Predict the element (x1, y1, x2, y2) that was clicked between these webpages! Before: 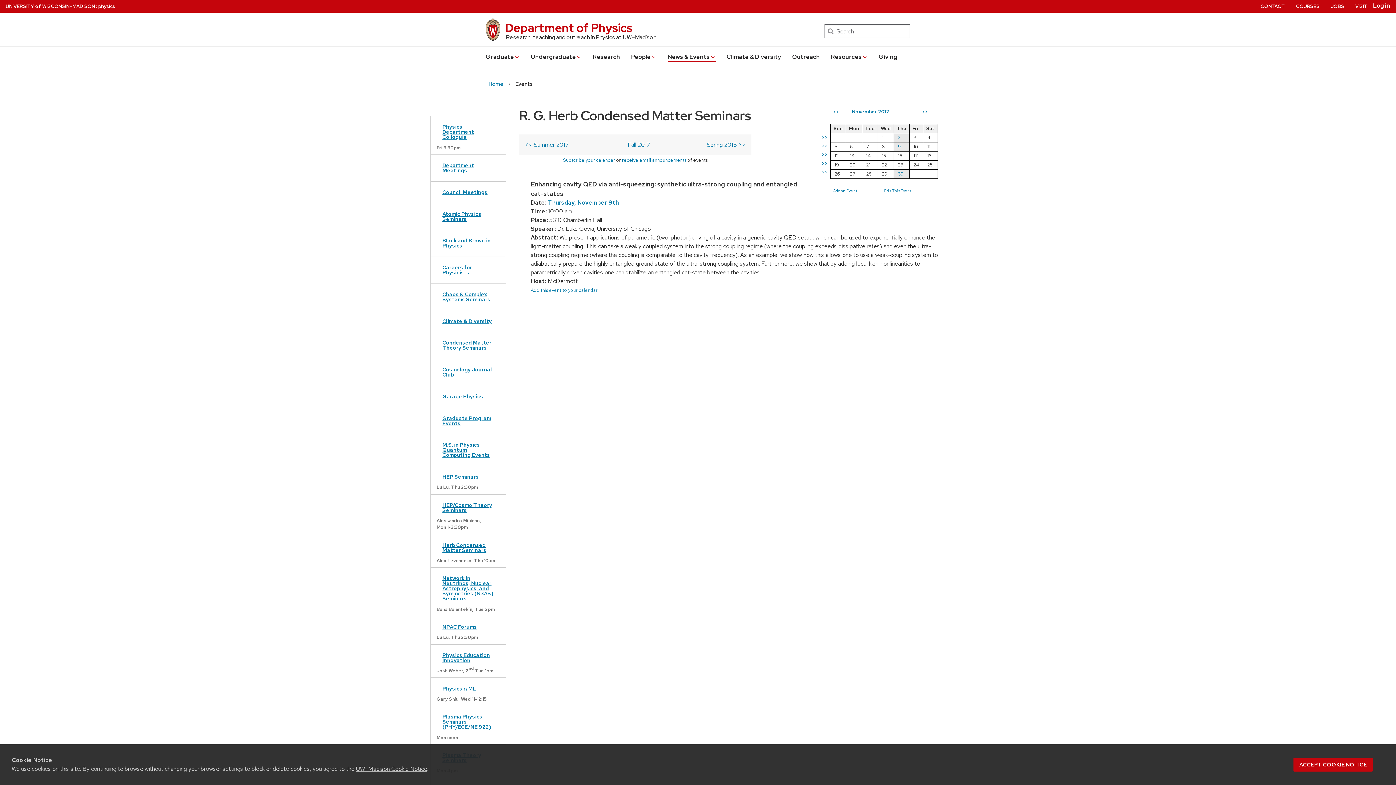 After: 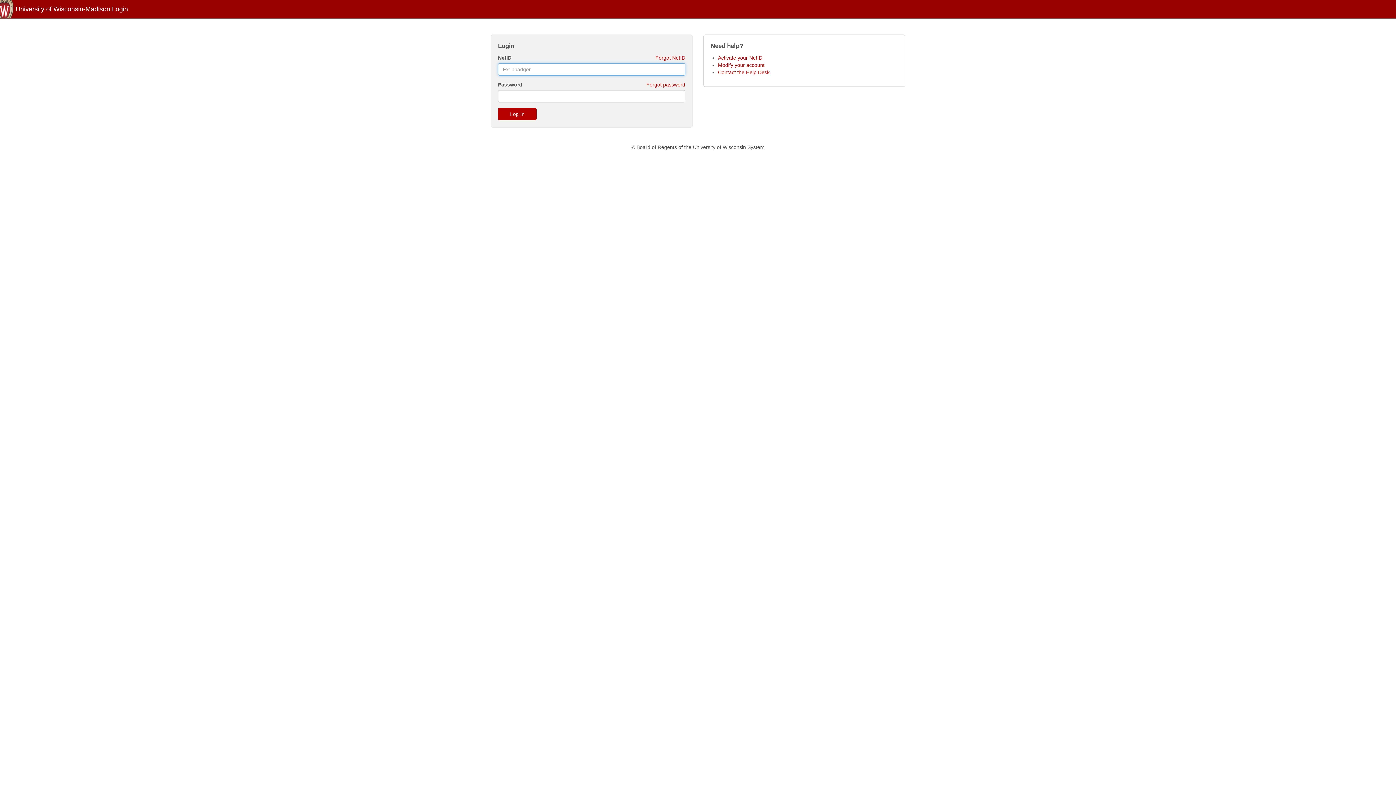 Action: bbox: (884, 188, 911, 193) label: Edit This Event